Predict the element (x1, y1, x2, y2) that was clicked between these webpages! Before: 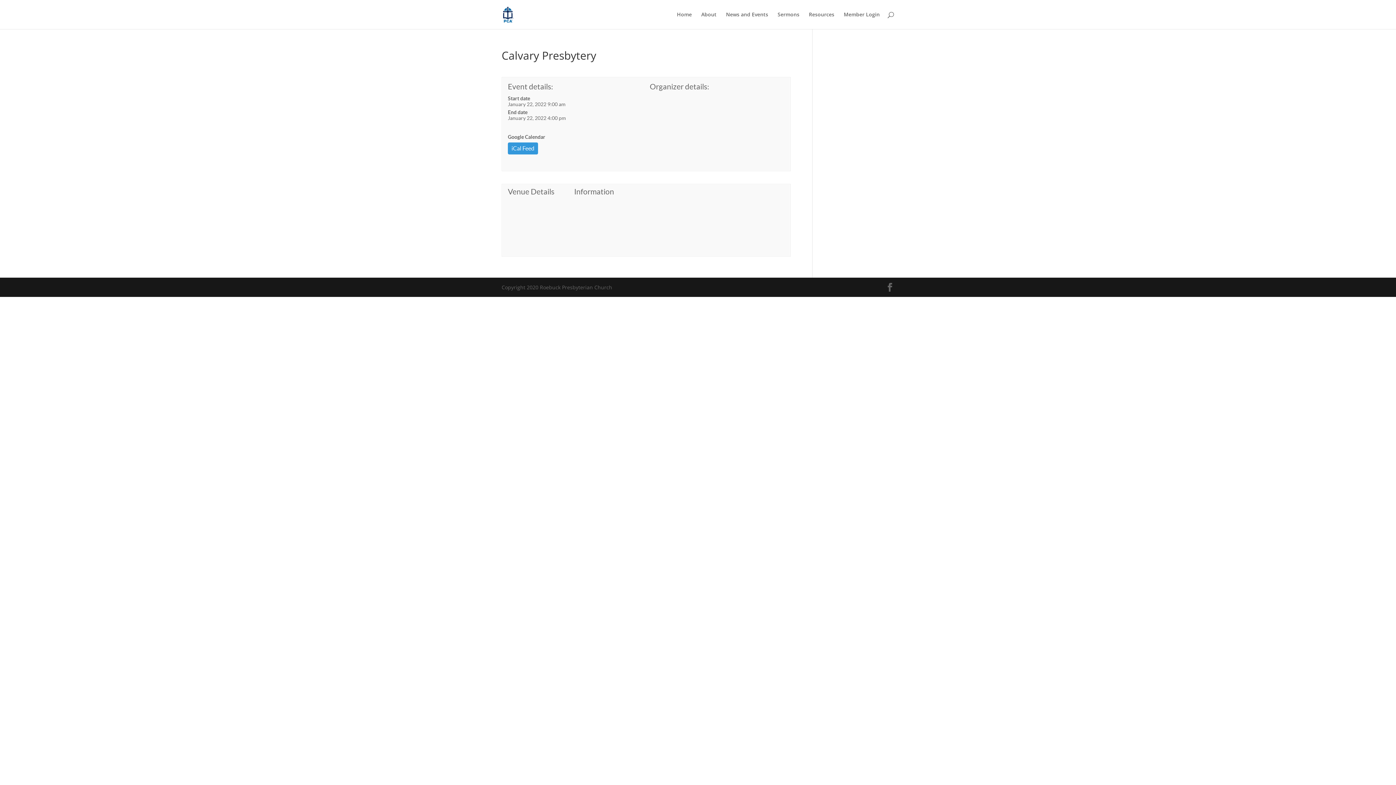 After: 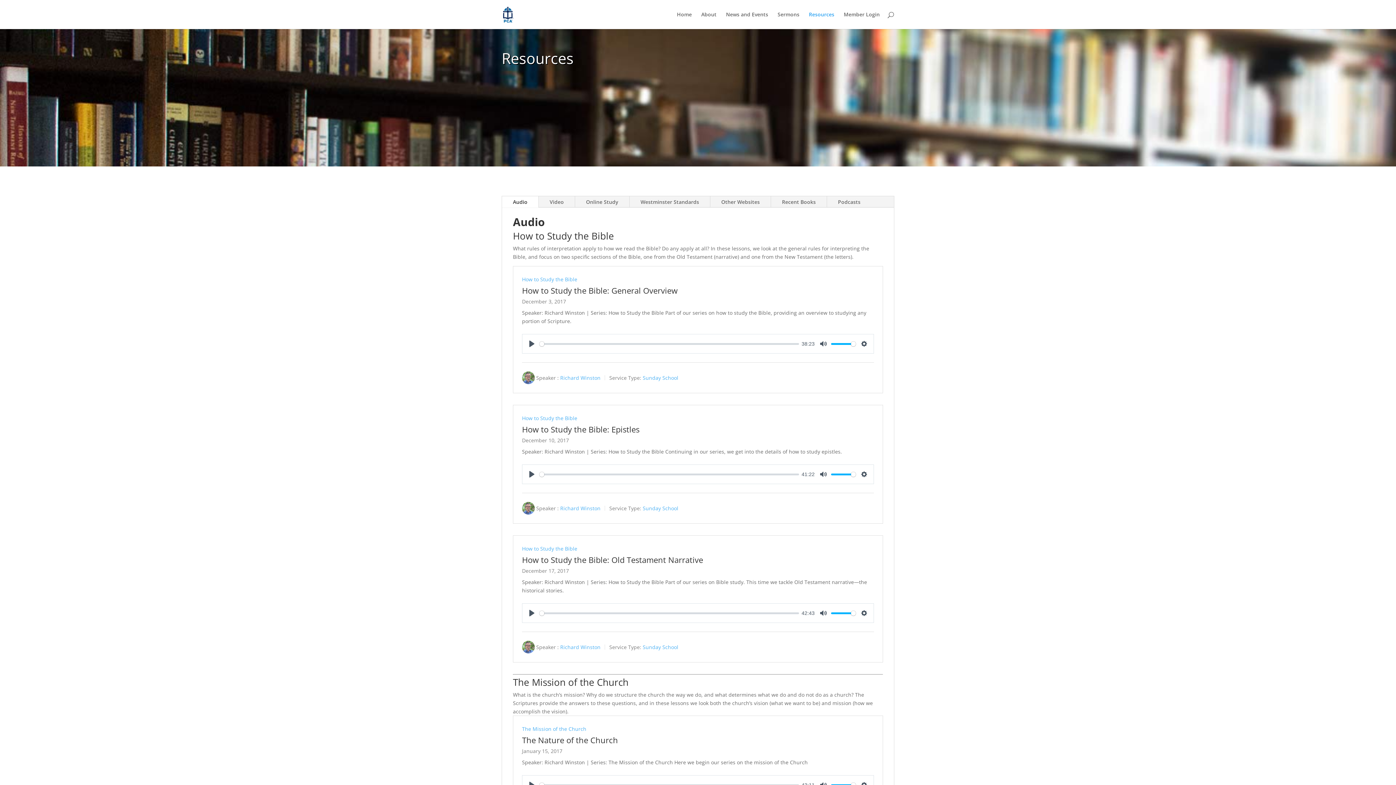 Action: bbox: (809, 12, 834, 29) label: Resources